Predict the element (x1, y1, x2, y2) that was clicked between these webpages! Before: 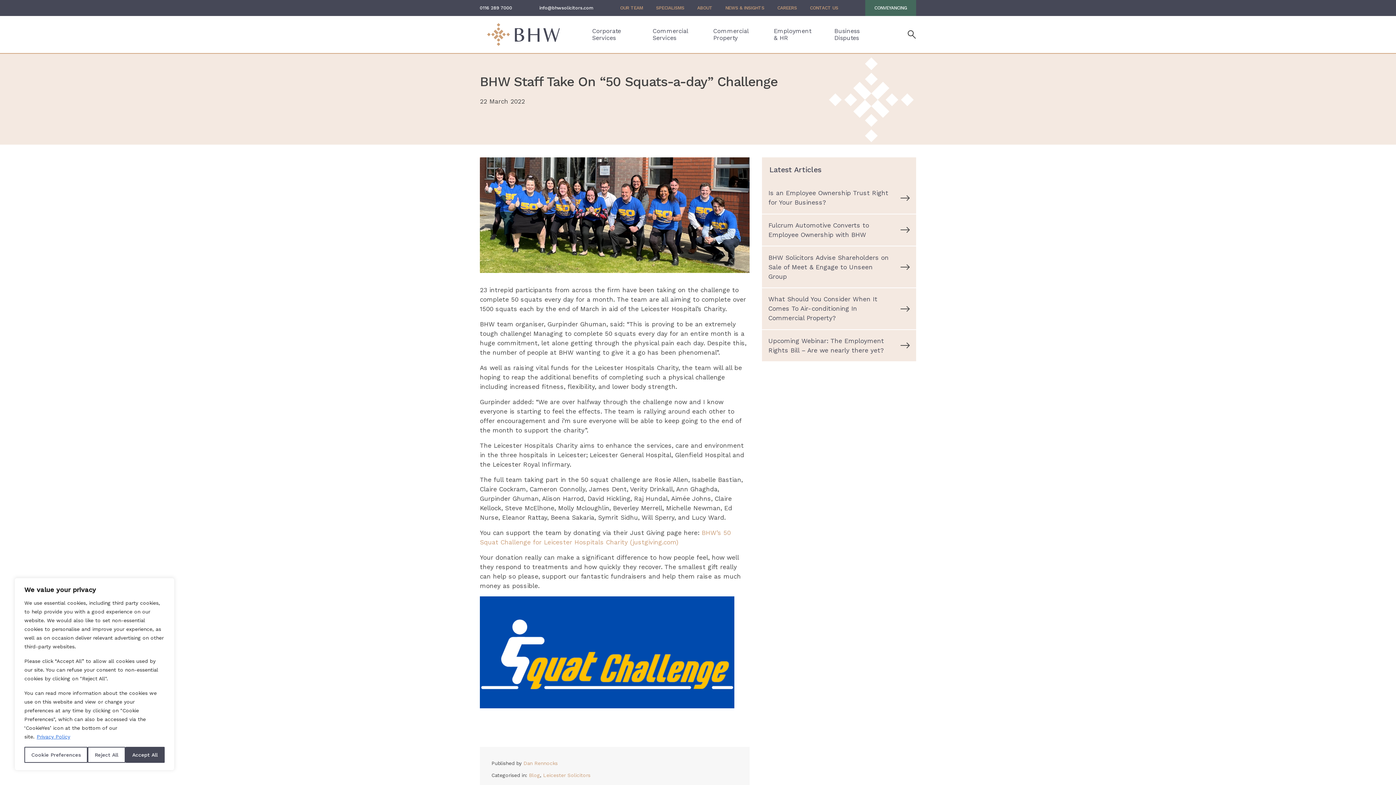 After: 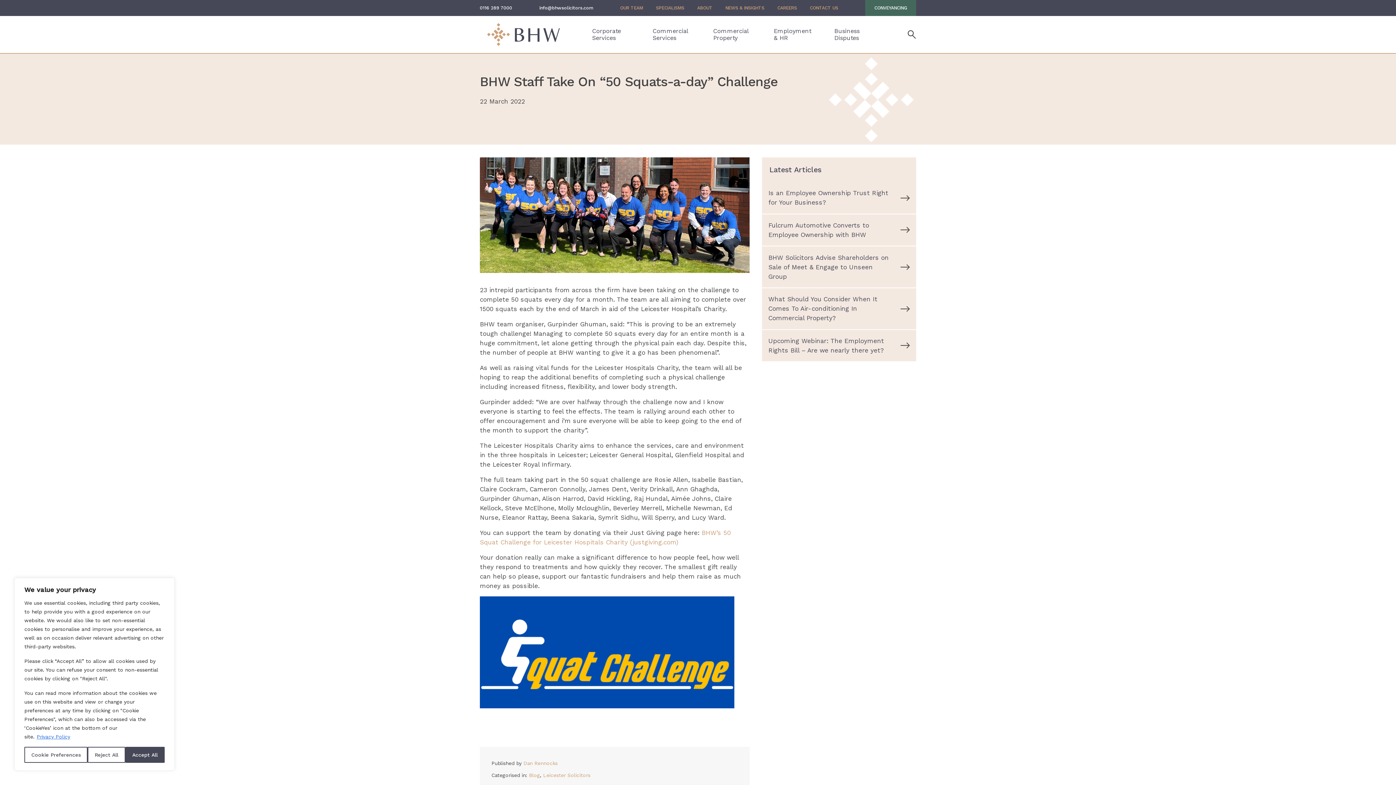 Action: label: Privacy Policy bbox: (36, 733, 70, 740)